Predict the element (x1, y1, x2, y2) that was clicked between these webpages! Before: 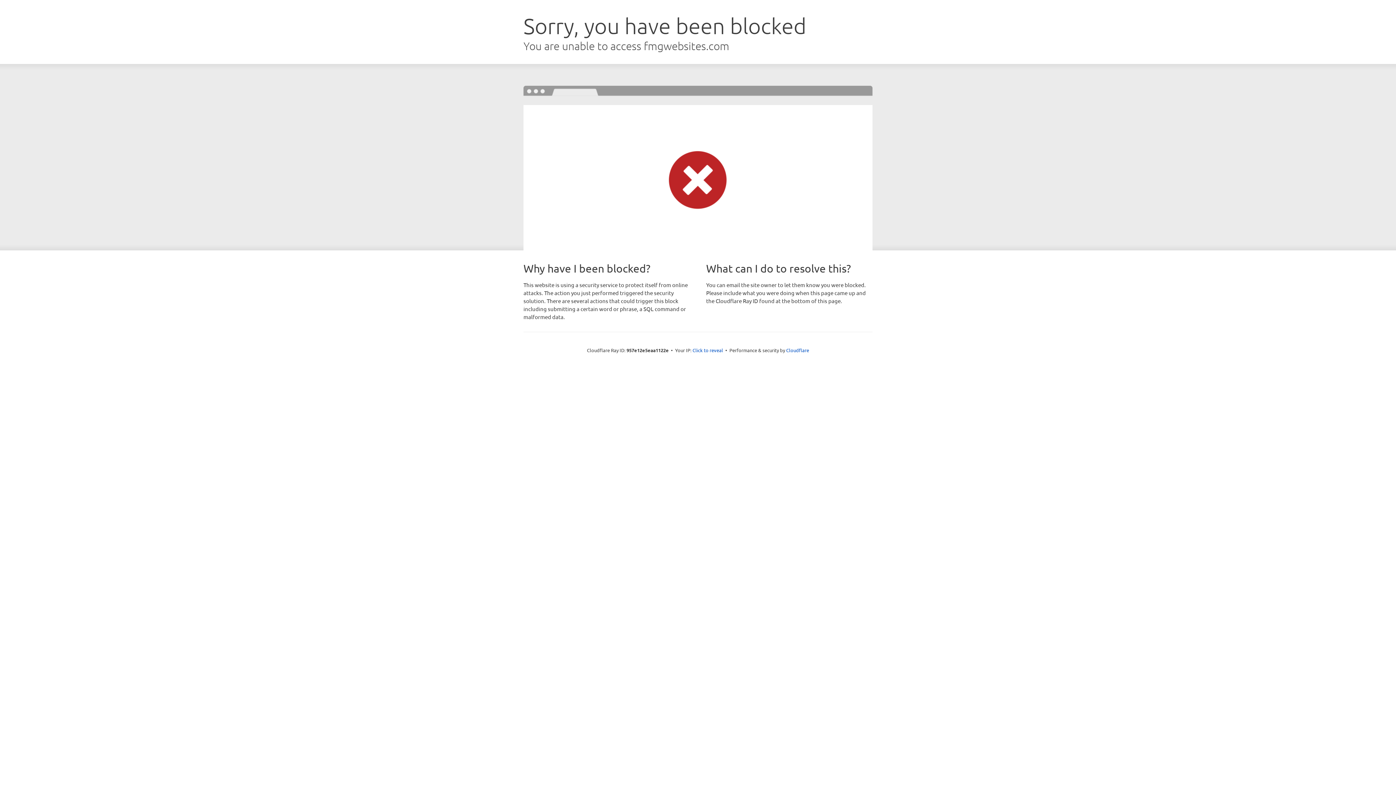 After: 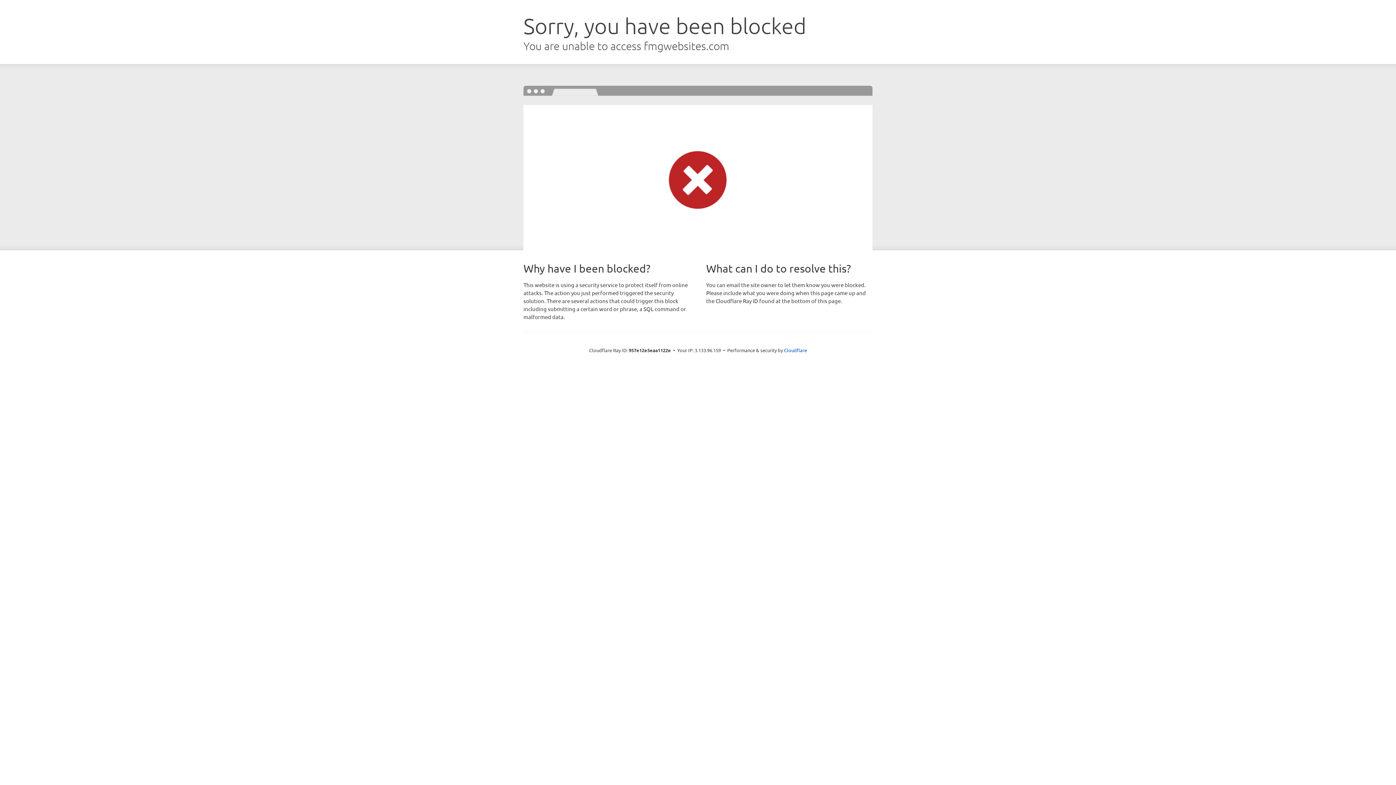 Action: bbox: (692, 346, 723, 353) label: Click to reveal